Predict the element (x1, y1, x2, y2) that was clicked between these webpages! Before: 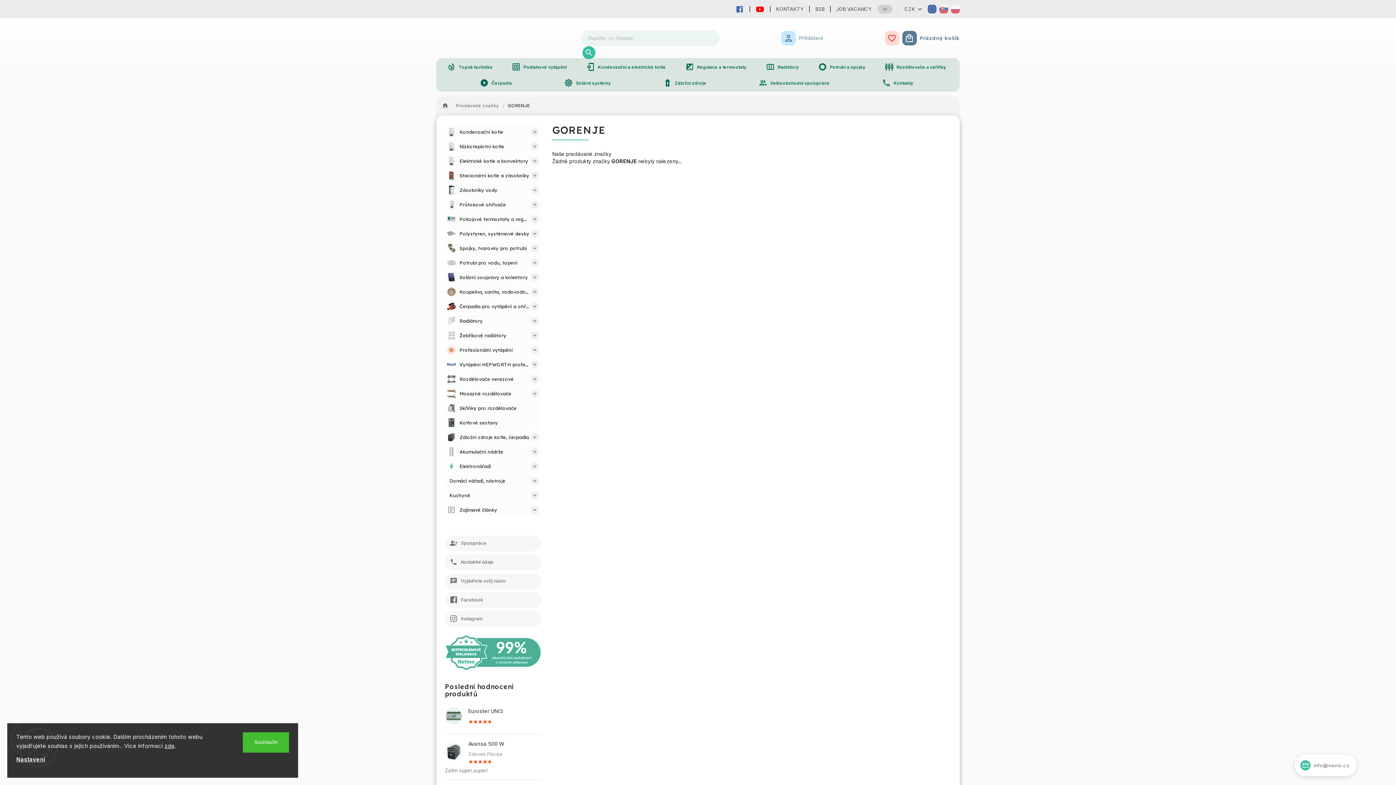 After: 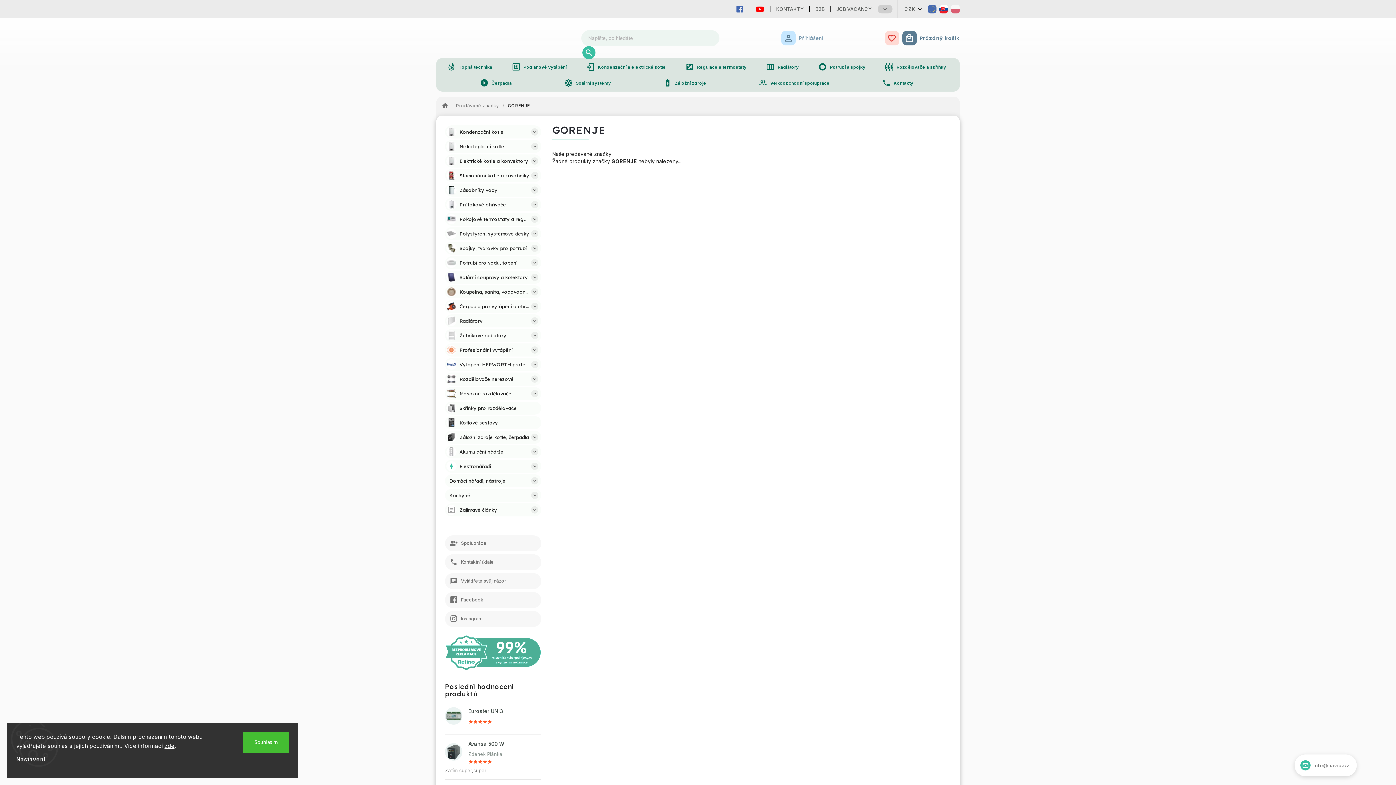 Action: bbox: (939, 4, 948, 13)